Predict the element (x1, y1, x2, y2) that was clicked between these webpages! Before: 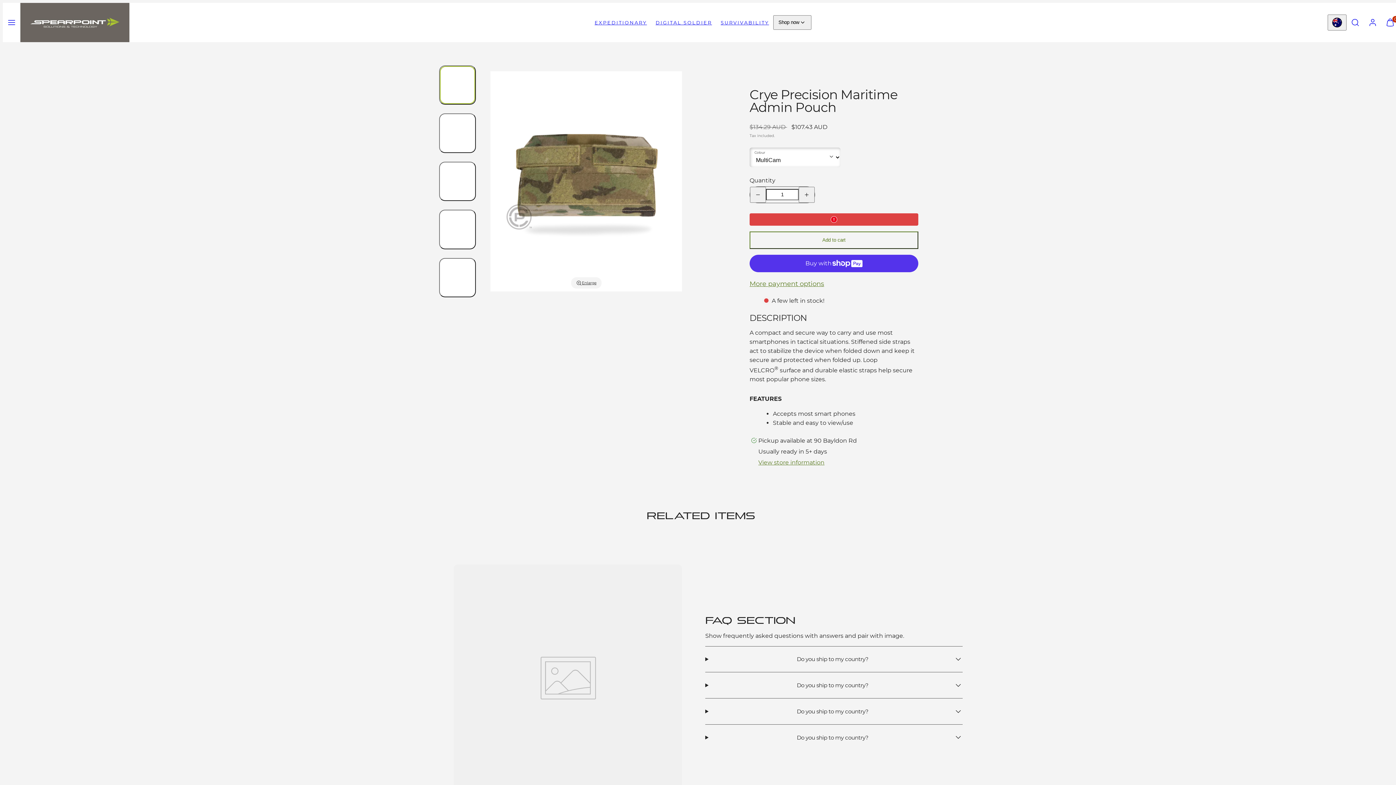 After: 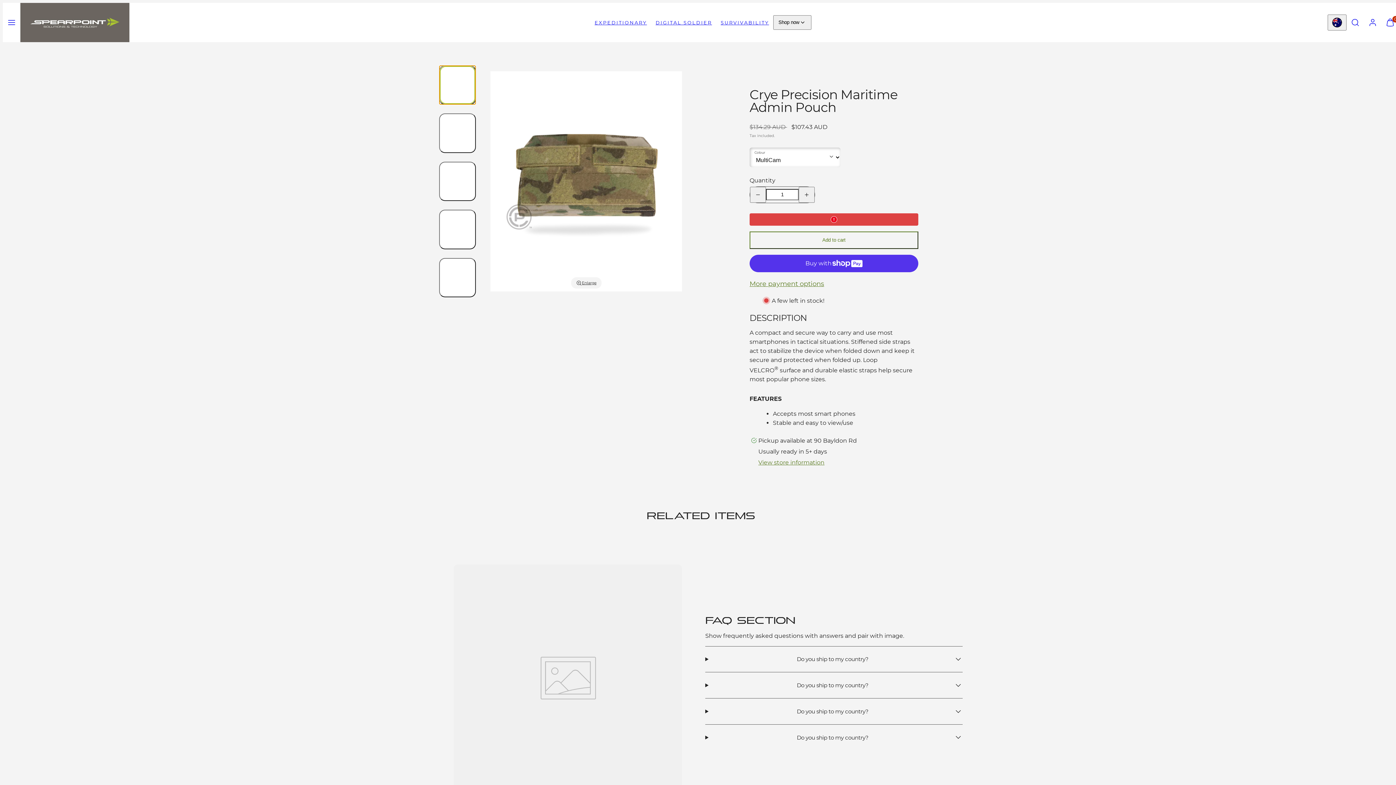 Action: bbox: (439, 65, 476, 104)